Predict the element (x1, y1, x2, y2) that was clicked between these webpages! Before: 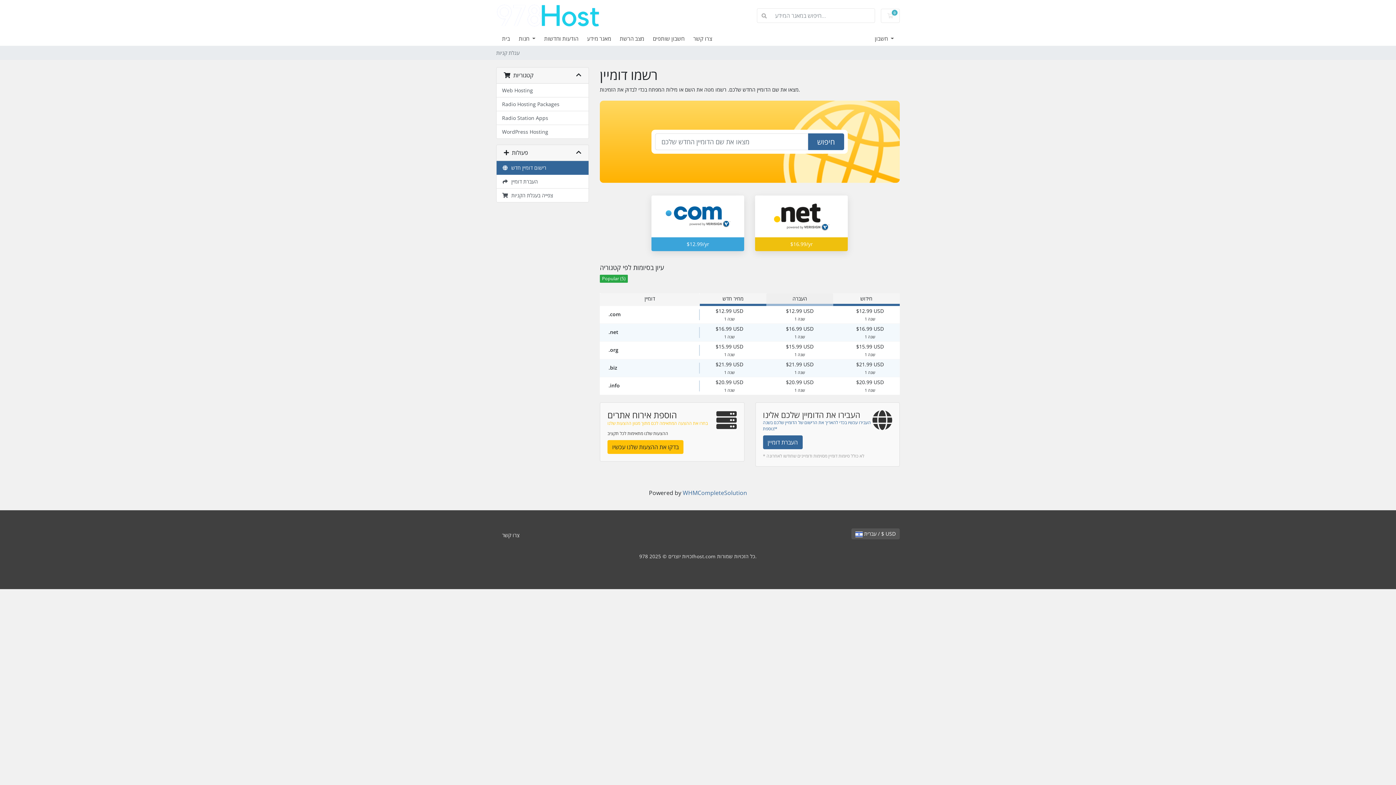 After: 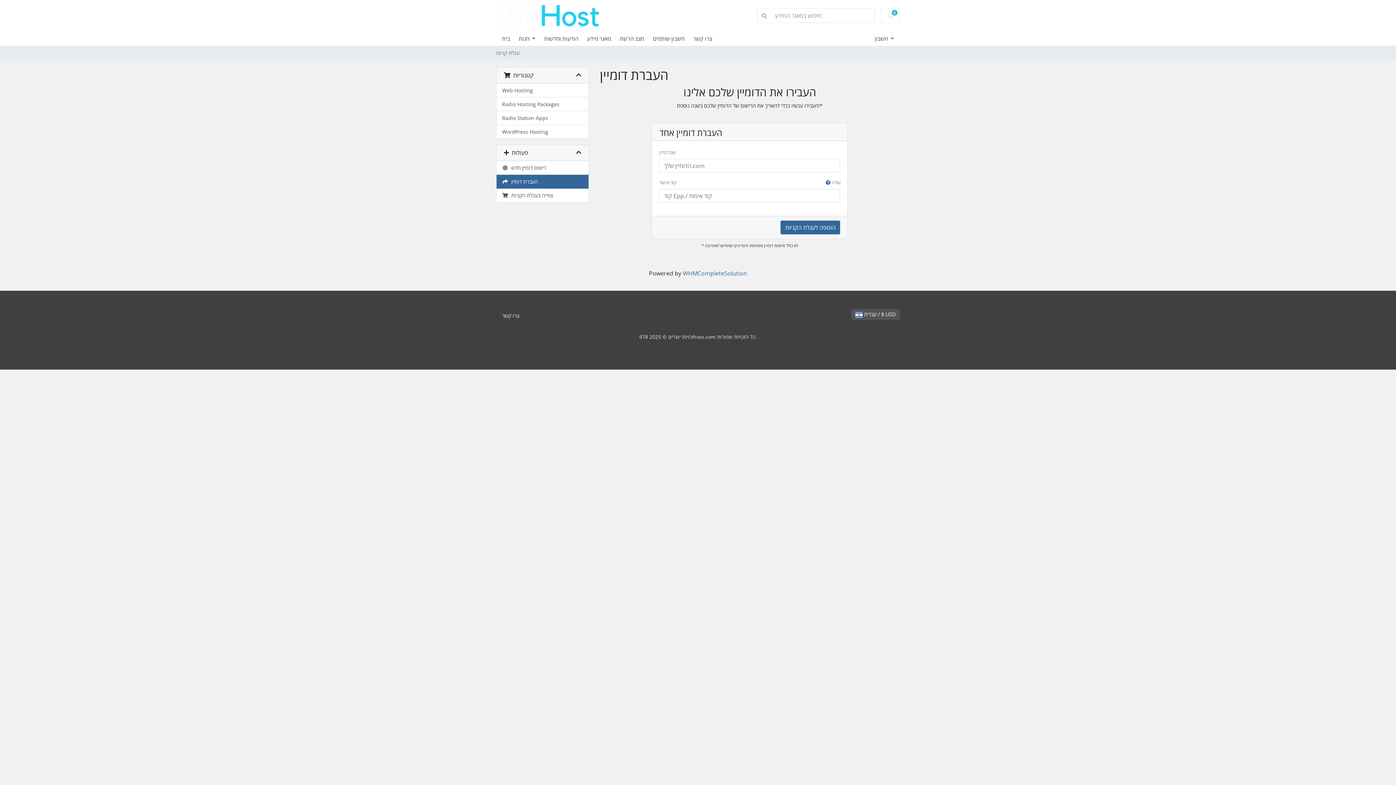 Action: bbox: (496, 174, 588, 188) label:   העברת דומיין